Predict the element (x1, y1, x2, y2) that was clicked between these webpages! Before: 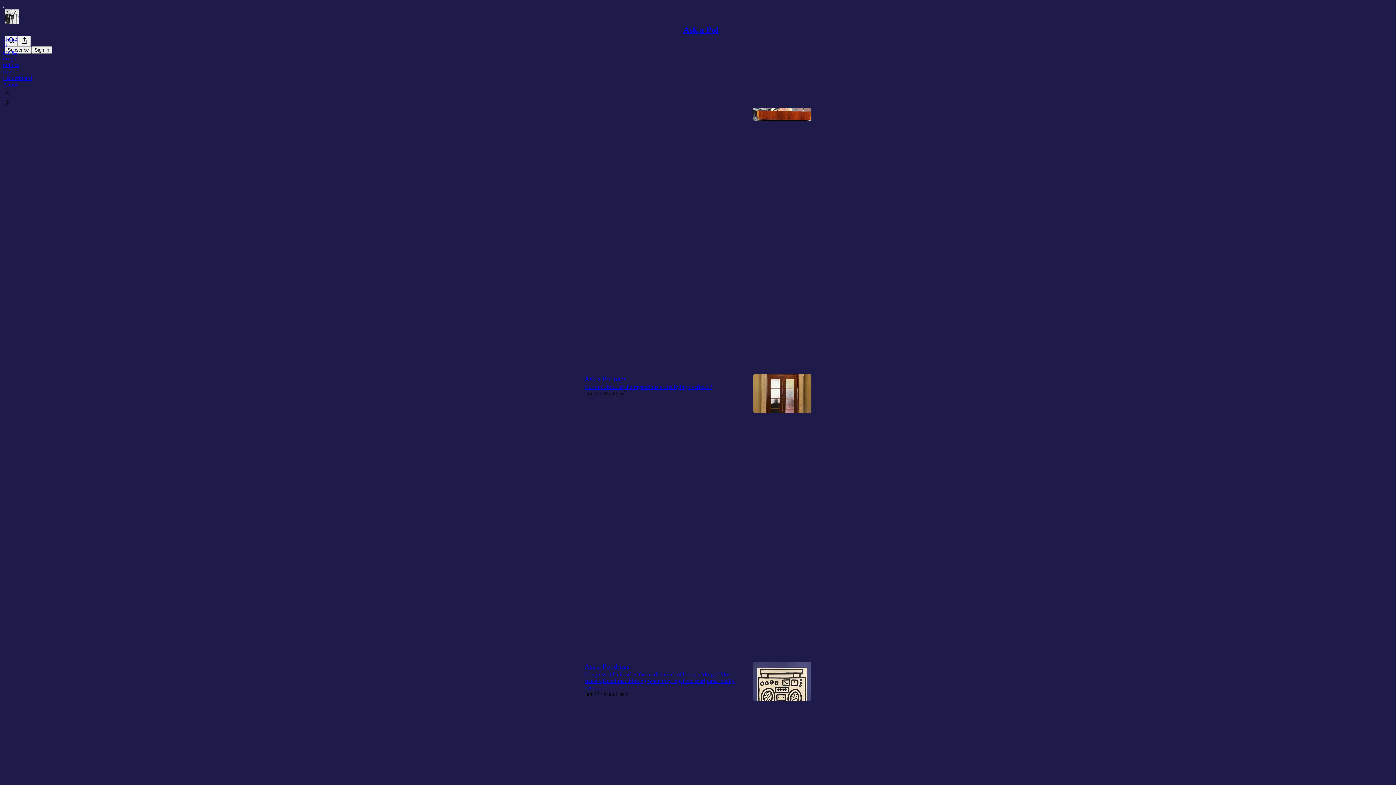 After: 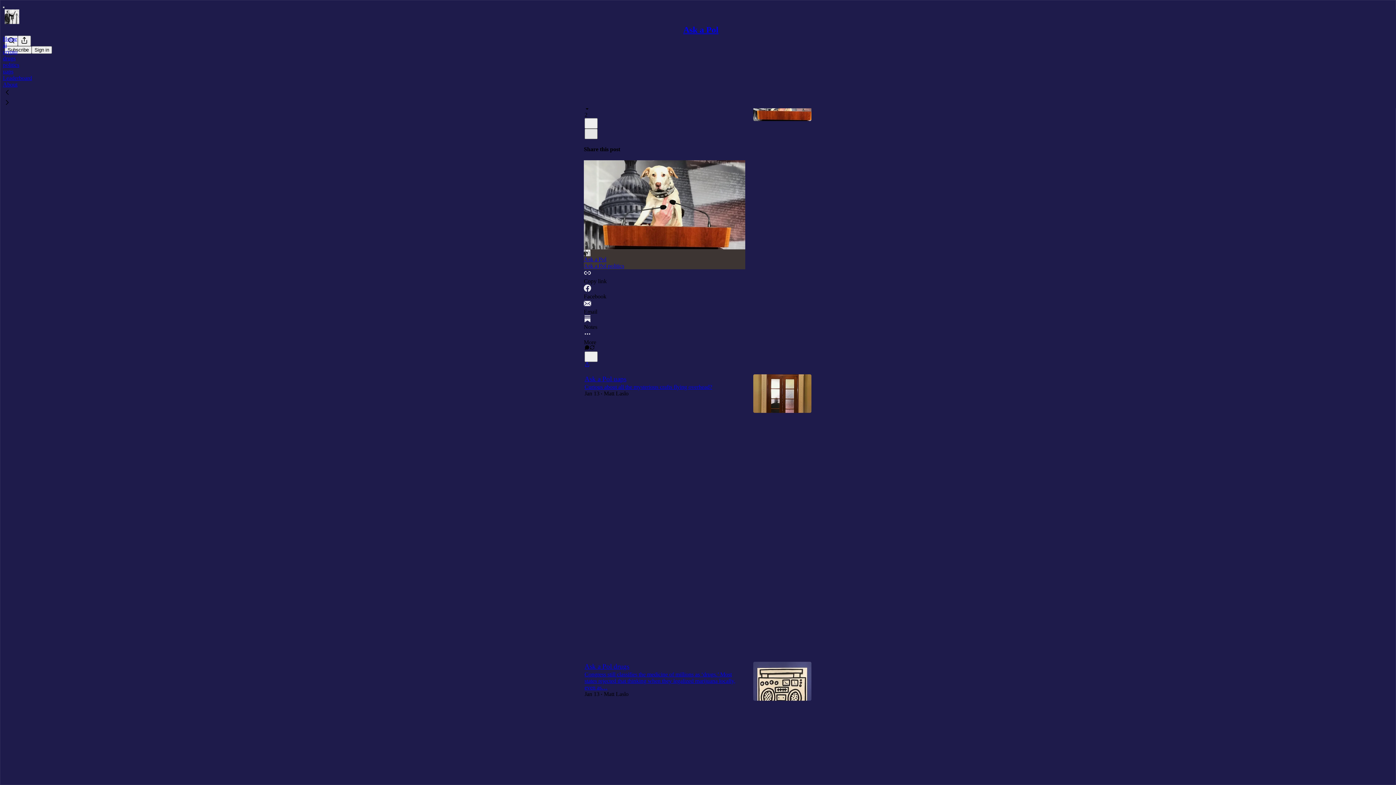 Action: label: X bbox: (584, 128, 597, 139)